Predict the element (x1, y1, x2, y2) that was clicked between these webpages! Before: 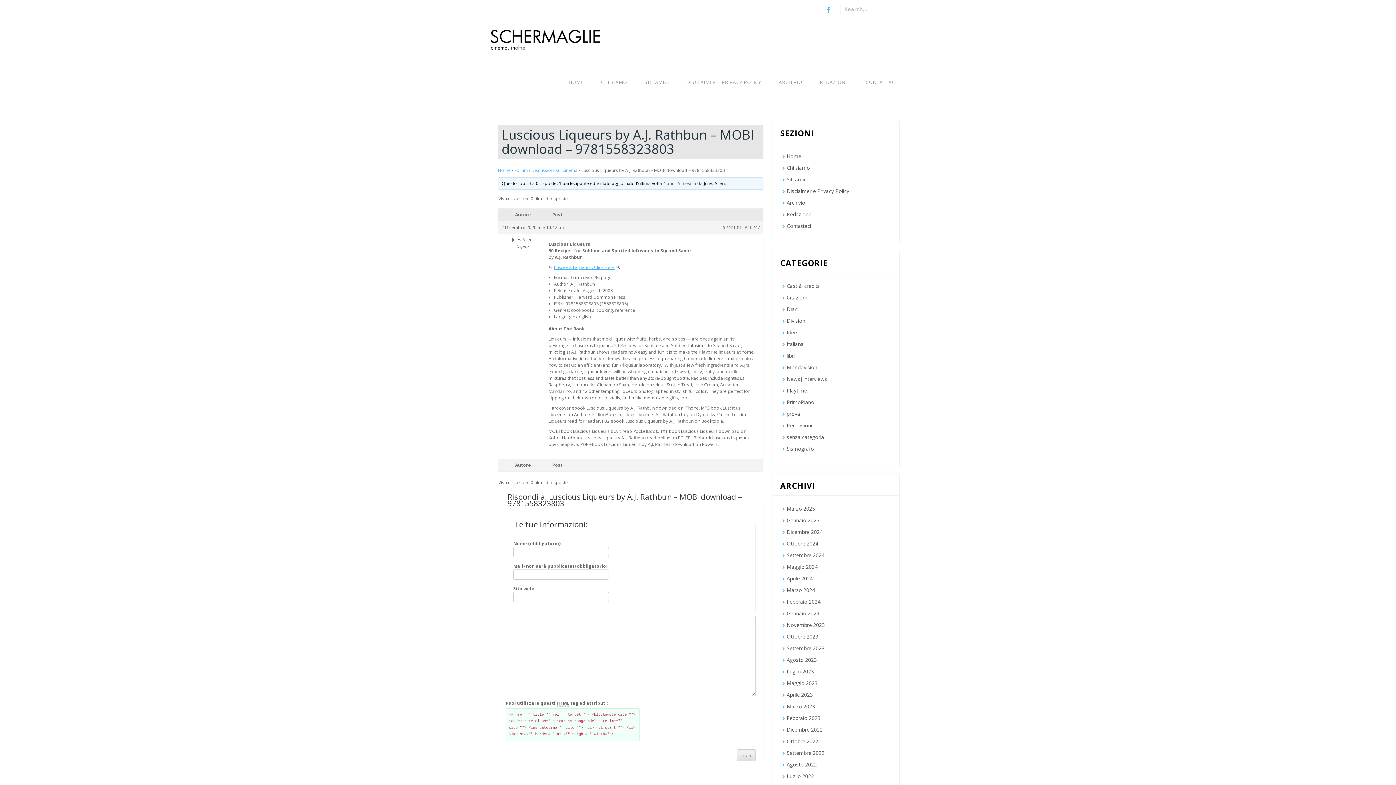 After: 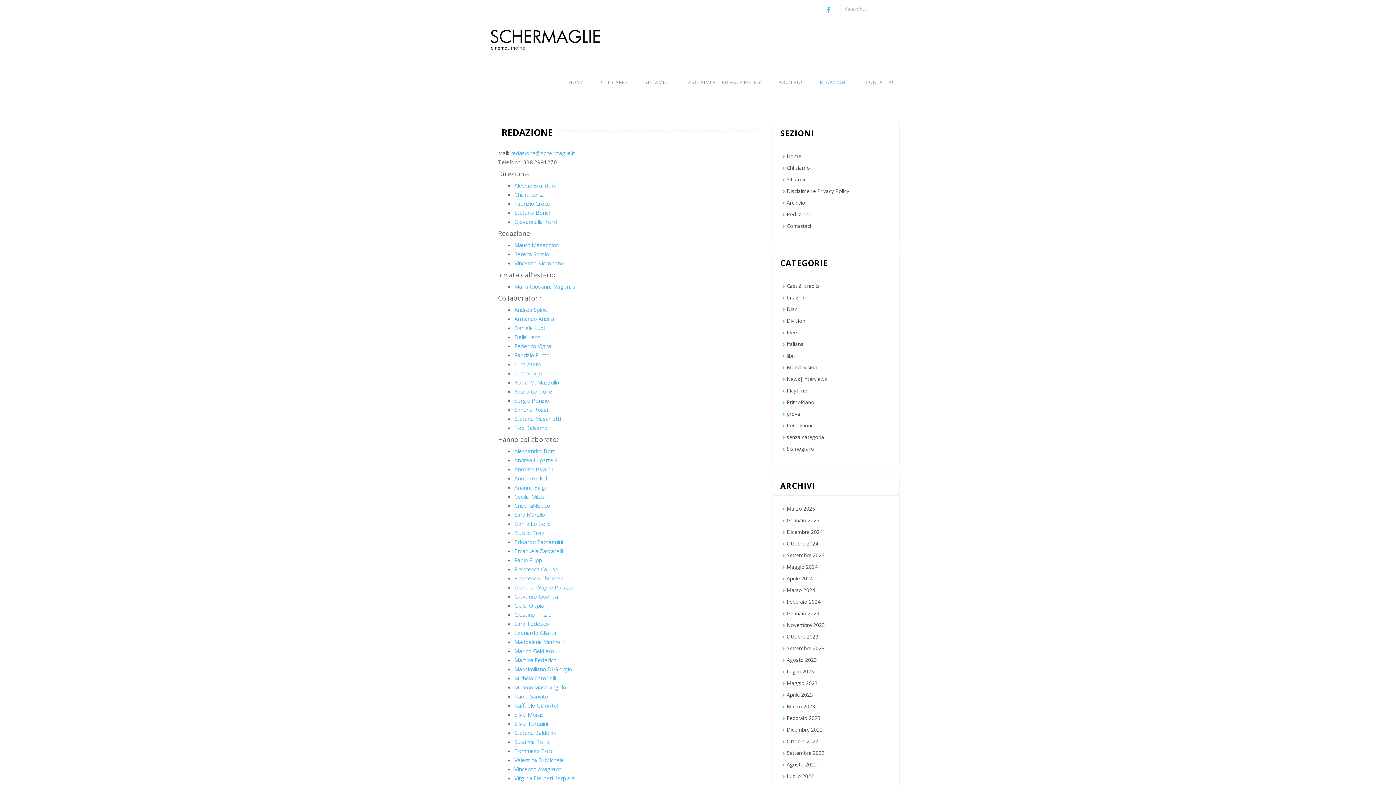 Action: label: REDAZIONE bbox: (811, 65, 857, 99)